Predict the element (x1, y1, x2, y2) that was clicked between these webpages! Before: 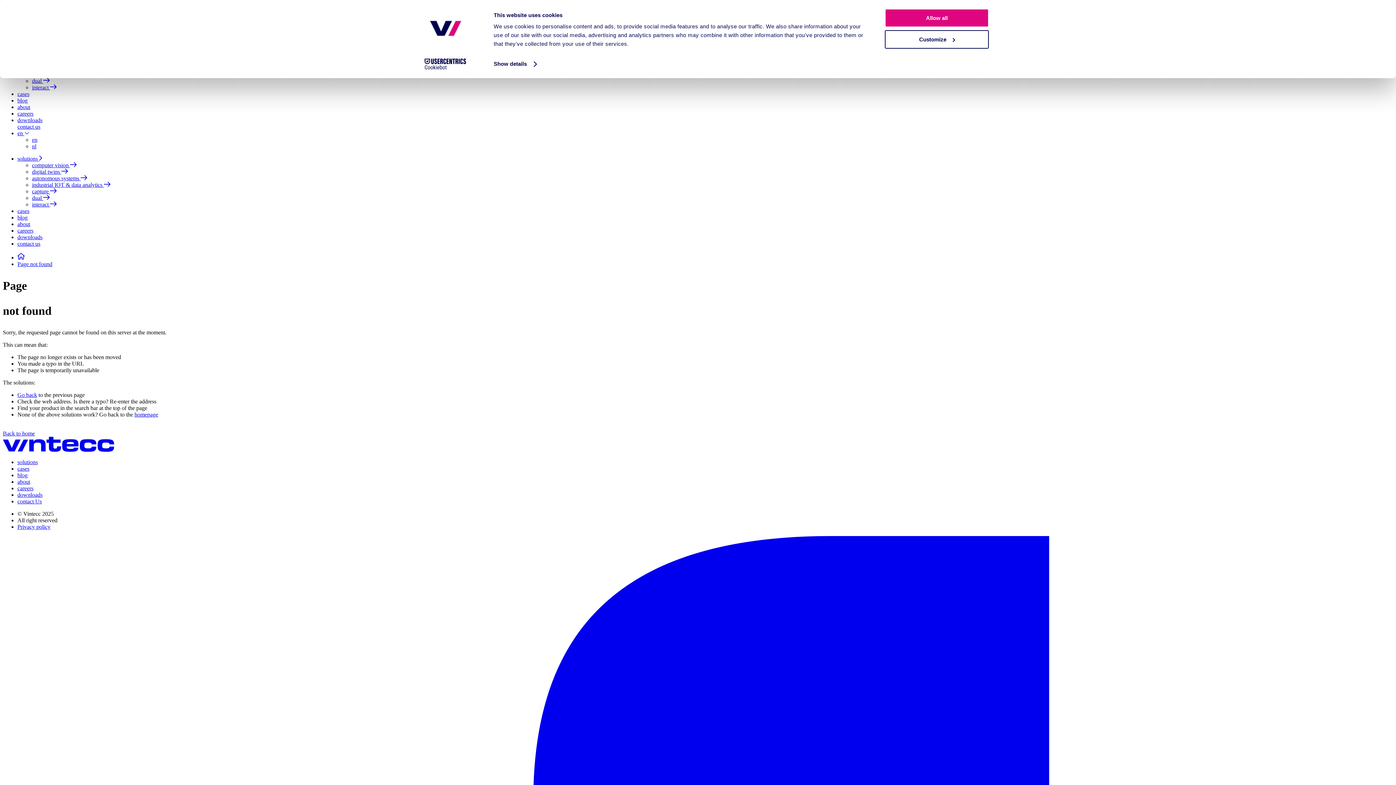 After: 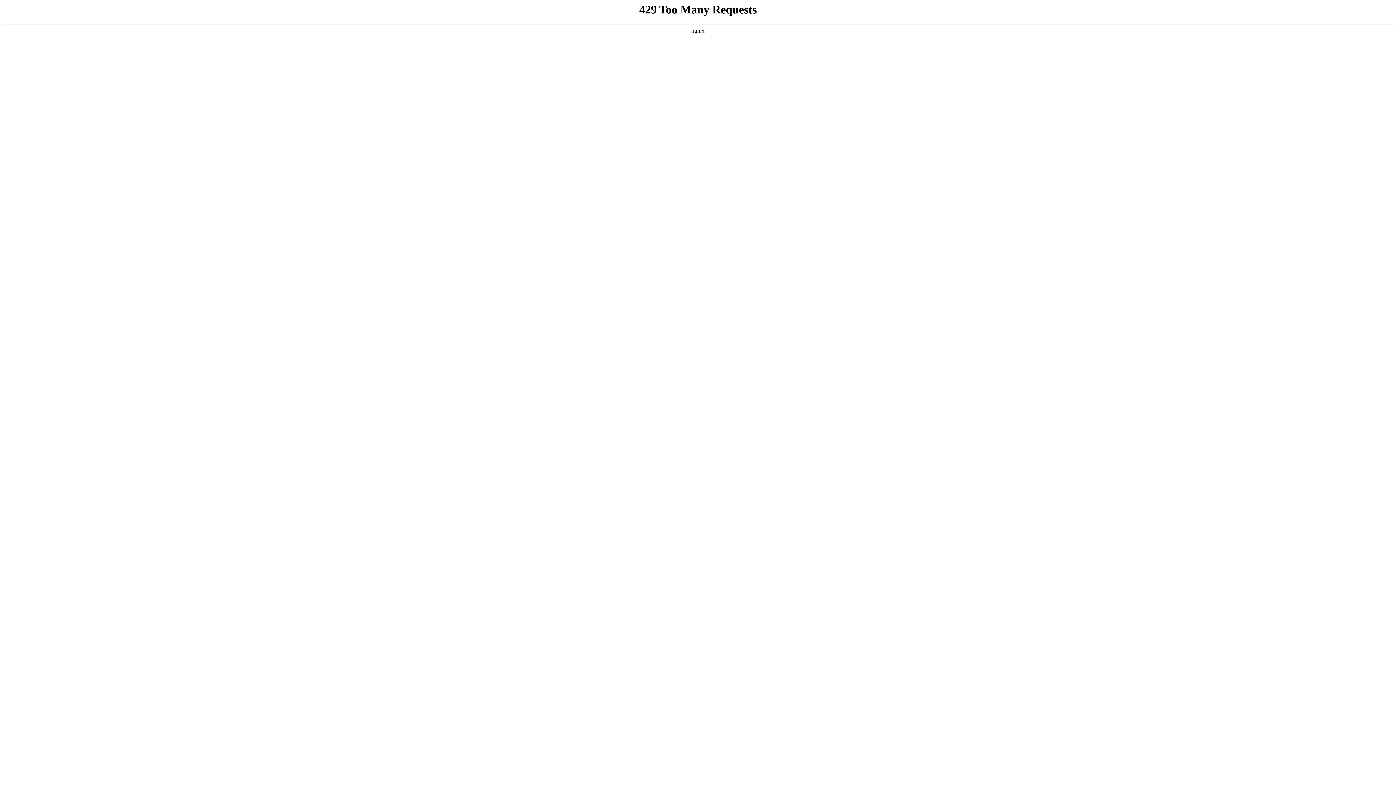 Action: label: contact us bbox: (17, 123, 40, 129)